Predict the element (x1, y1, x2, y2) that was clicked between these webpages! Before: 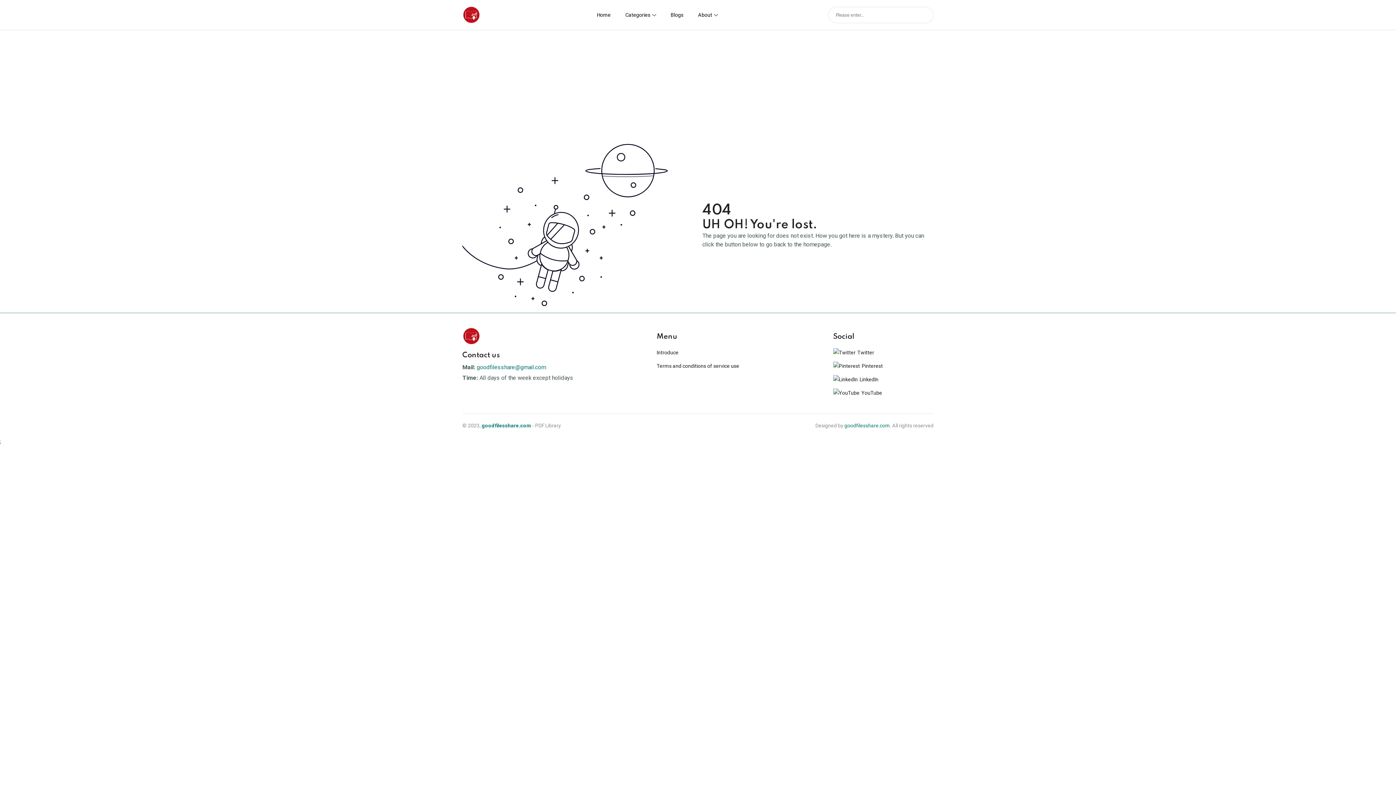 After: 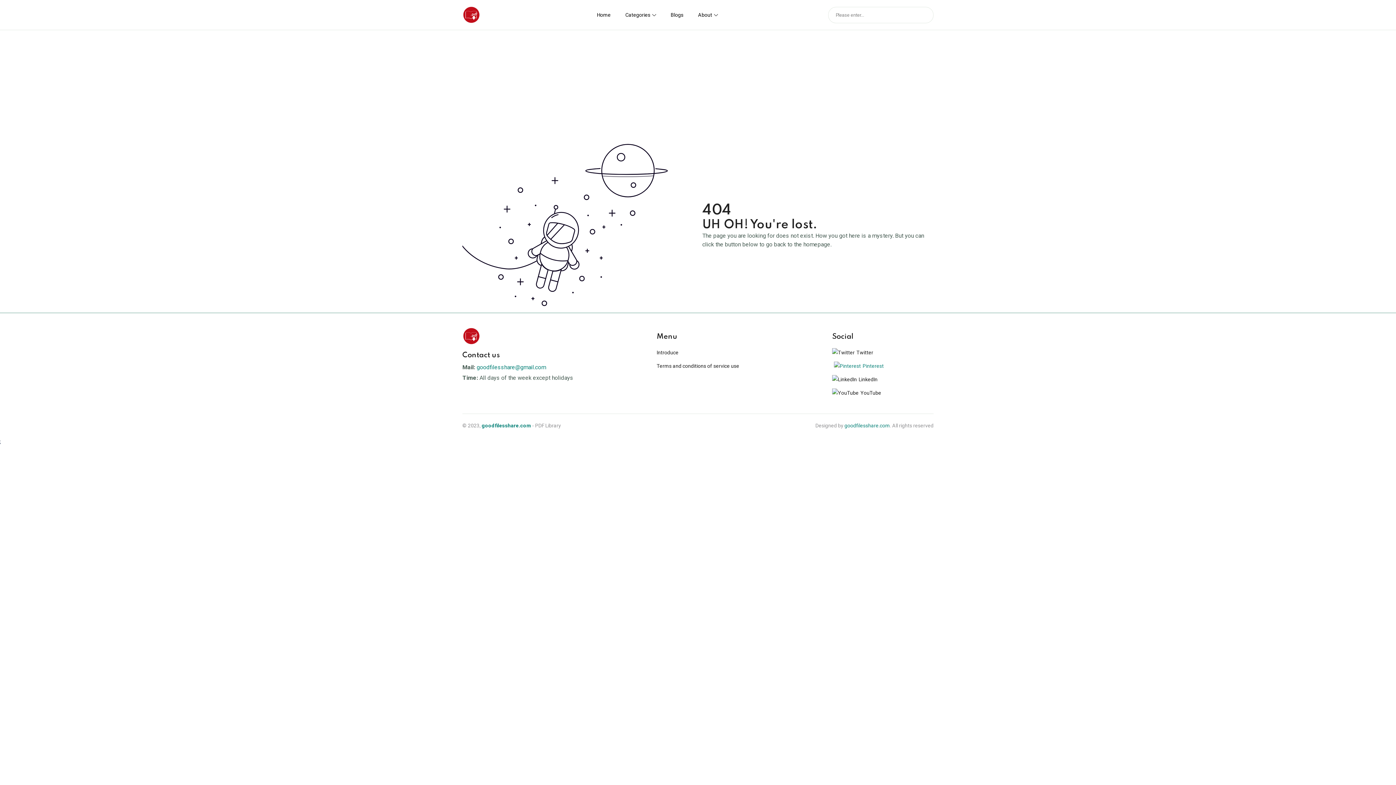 Action: label: Pinterest bbox: (833, 361, 883, 370)